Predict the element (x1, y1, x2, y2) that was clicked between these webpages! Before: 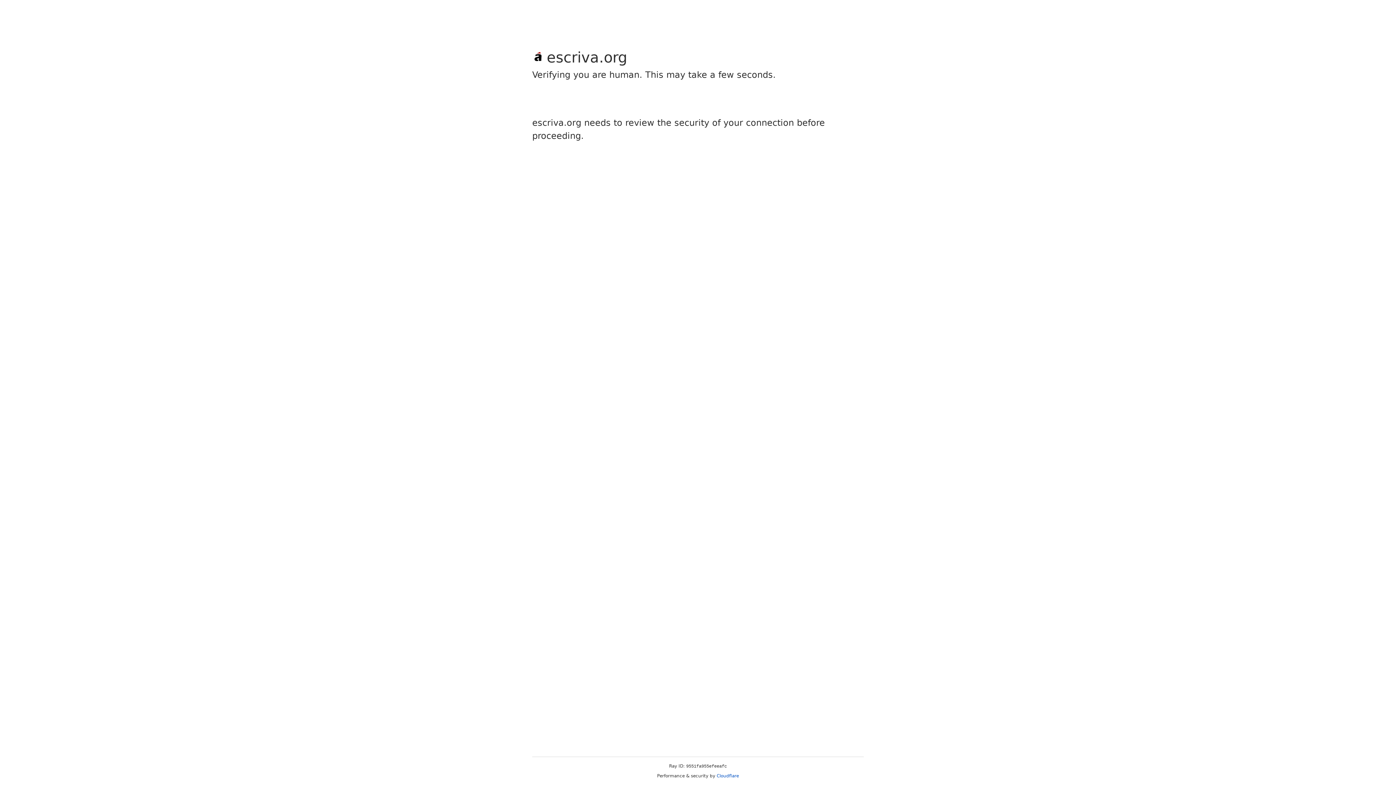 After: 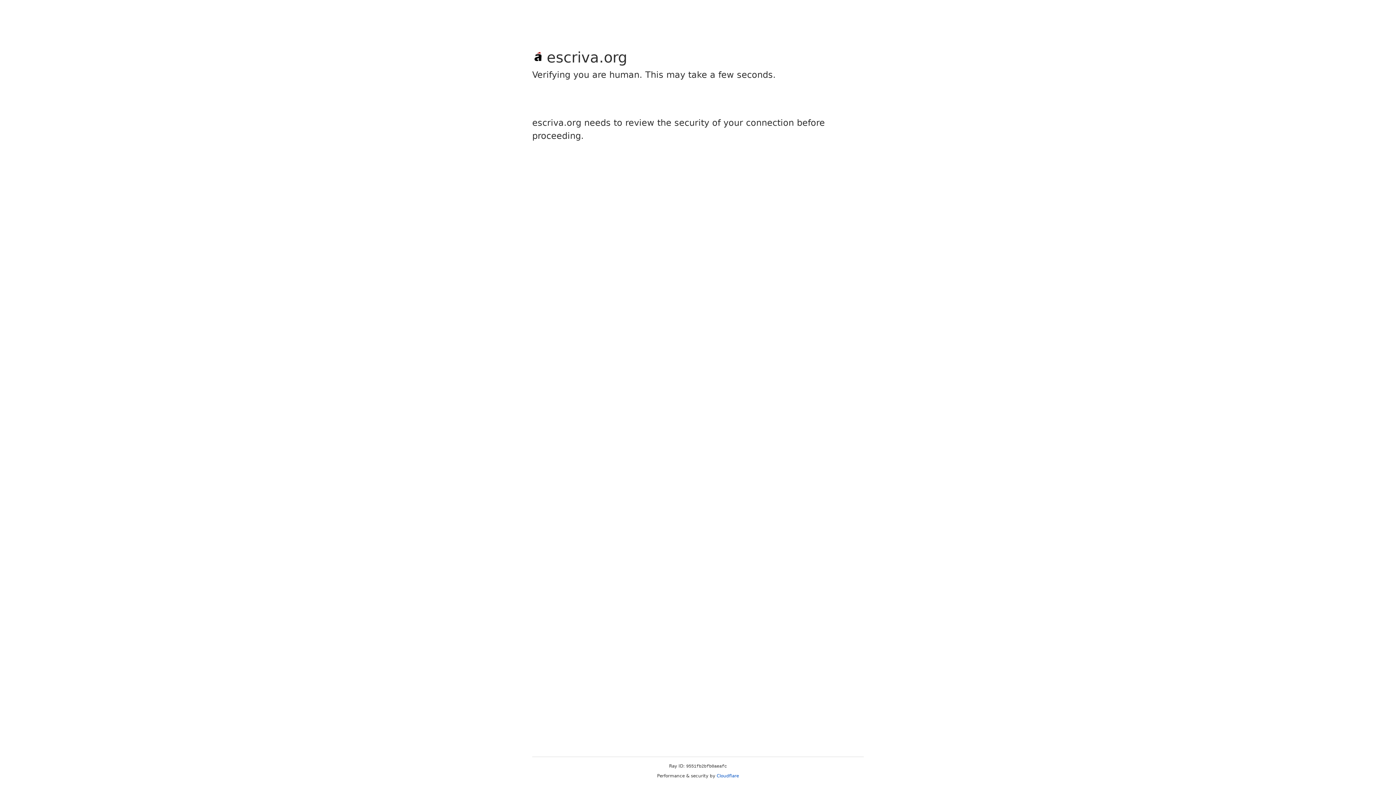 Action: label: Cloudflare bbox: (716, 773, 739, 778)